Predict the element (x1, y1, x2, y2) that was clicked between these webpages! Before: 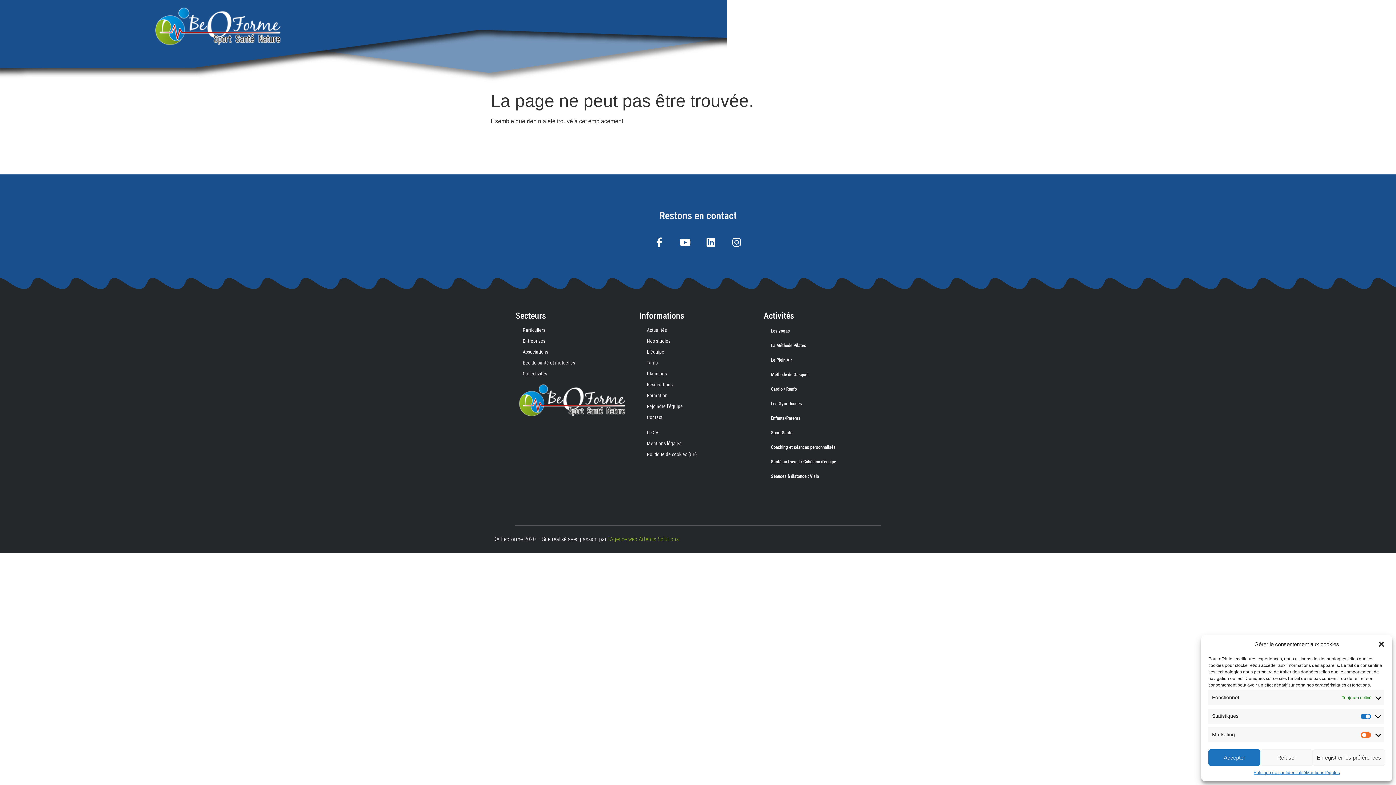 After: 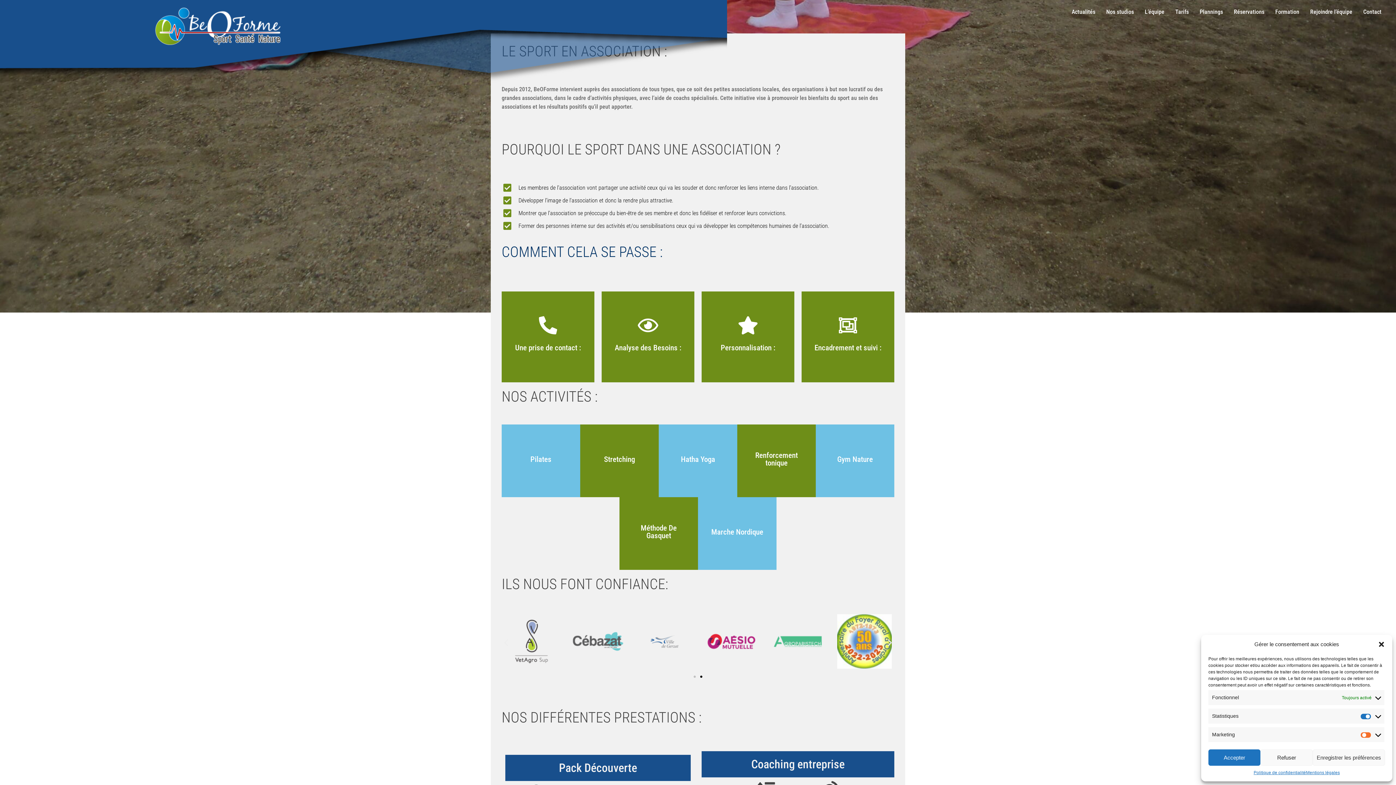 Action: bbox: (515, 346, 632, 357) label: Associations